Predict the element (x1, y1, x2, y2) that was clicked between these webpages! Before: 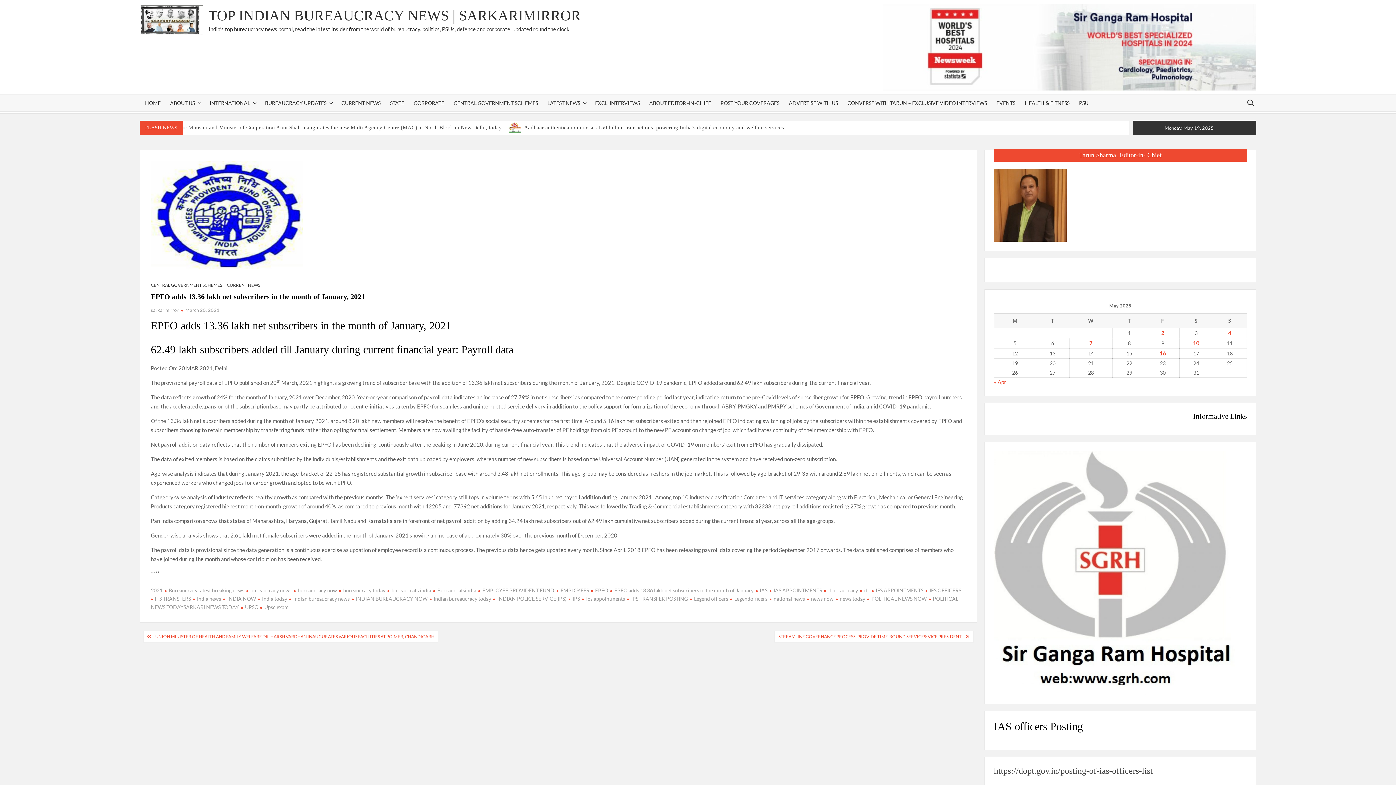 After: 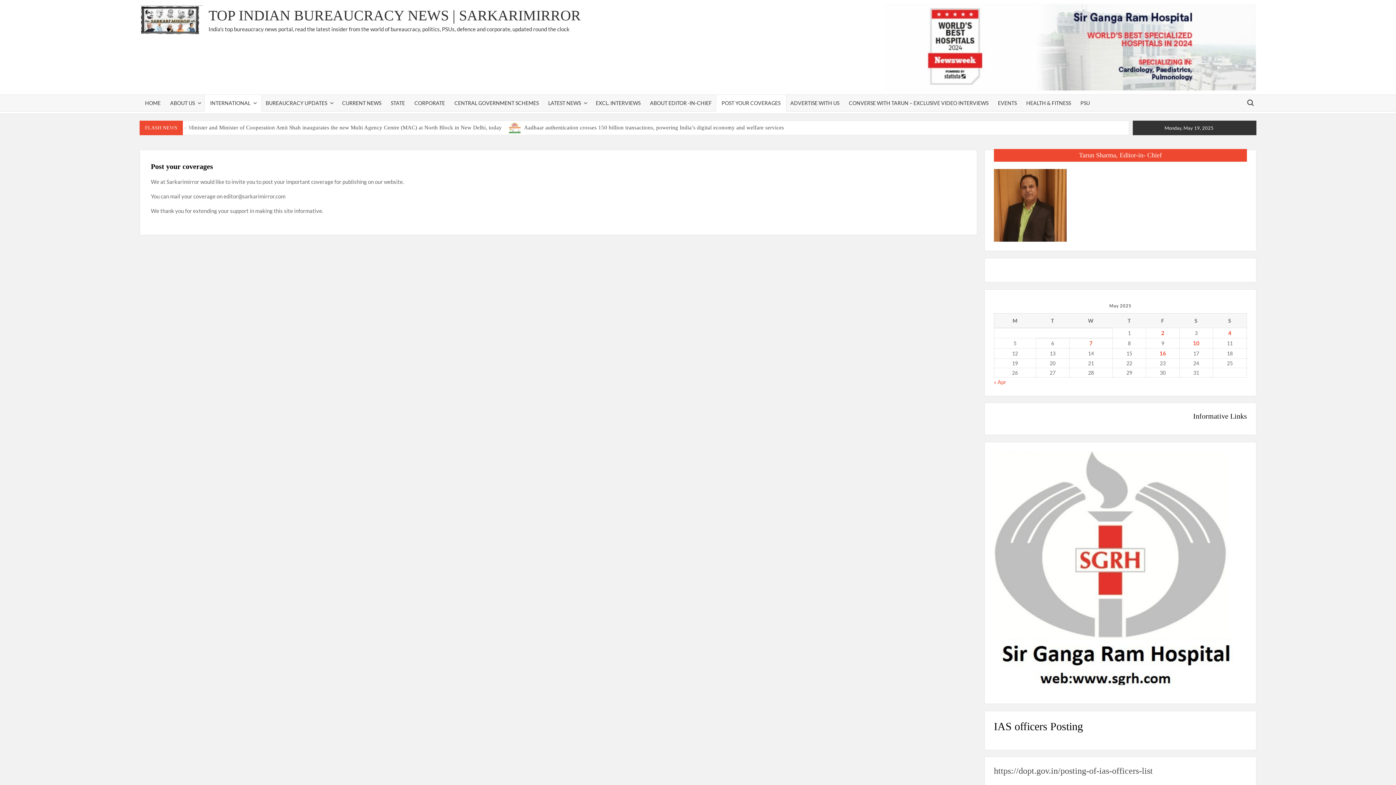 Action: bbox: (204, 94, 261, 111) label: INTERNATIONAL